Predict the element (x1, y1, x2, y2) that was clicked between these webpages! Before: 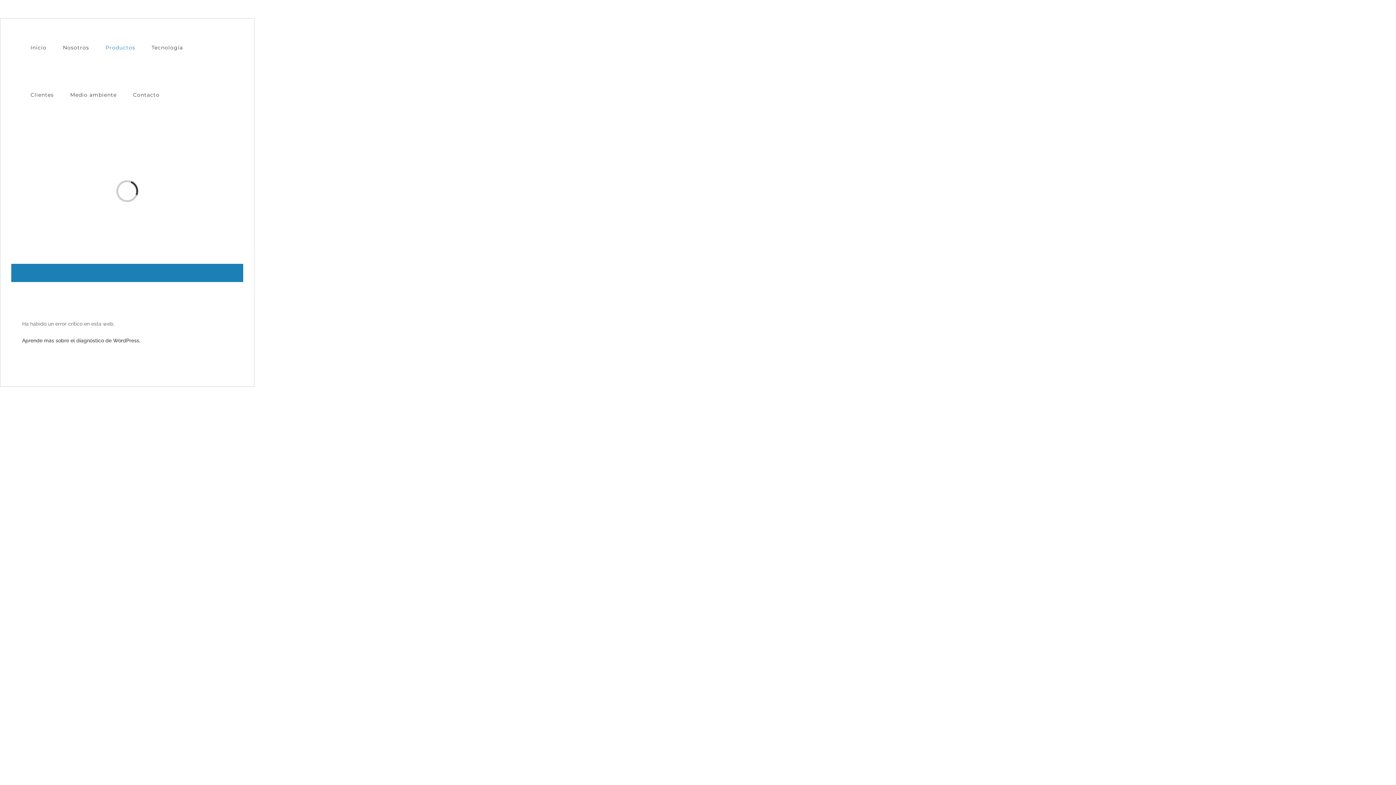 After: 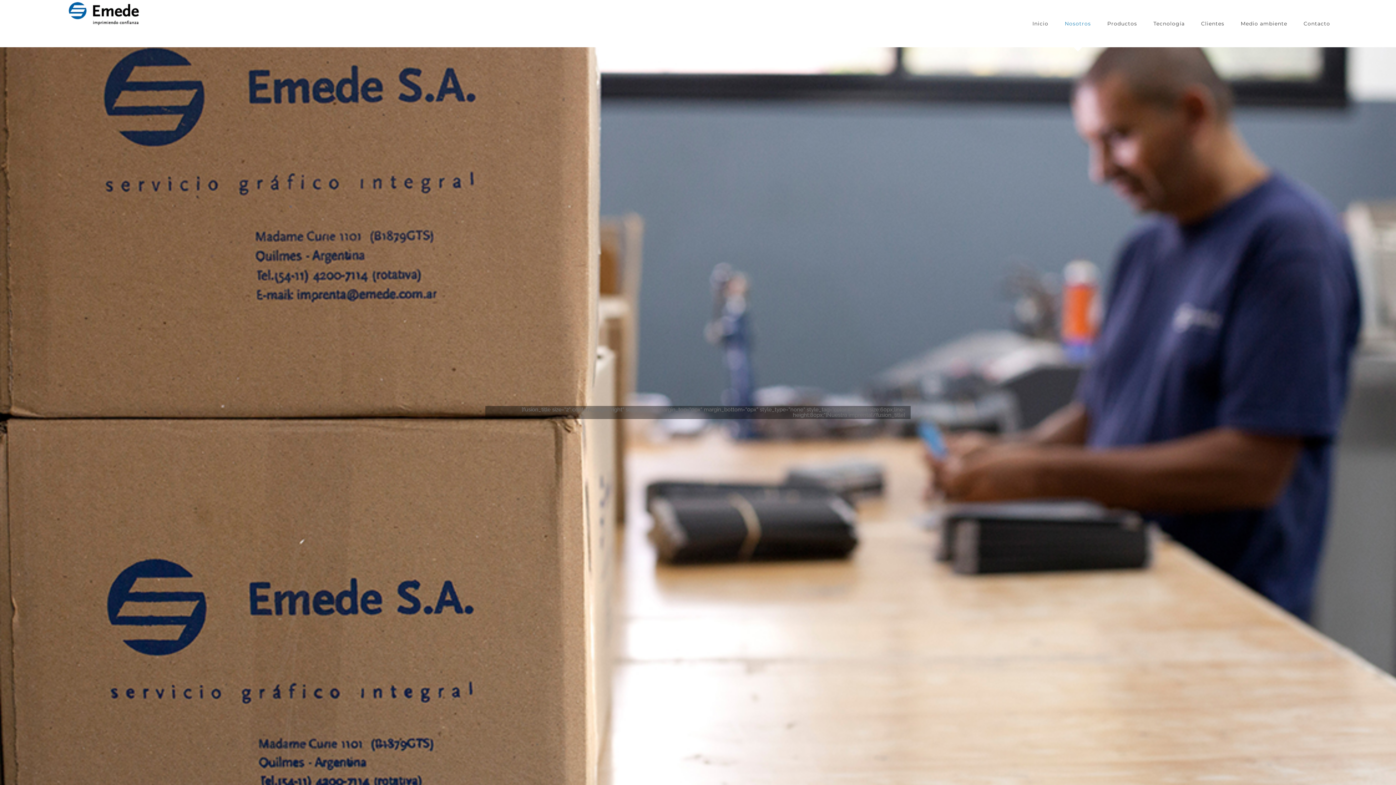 Action: label: Nosotros bbox: (62, 24, 89, 71)